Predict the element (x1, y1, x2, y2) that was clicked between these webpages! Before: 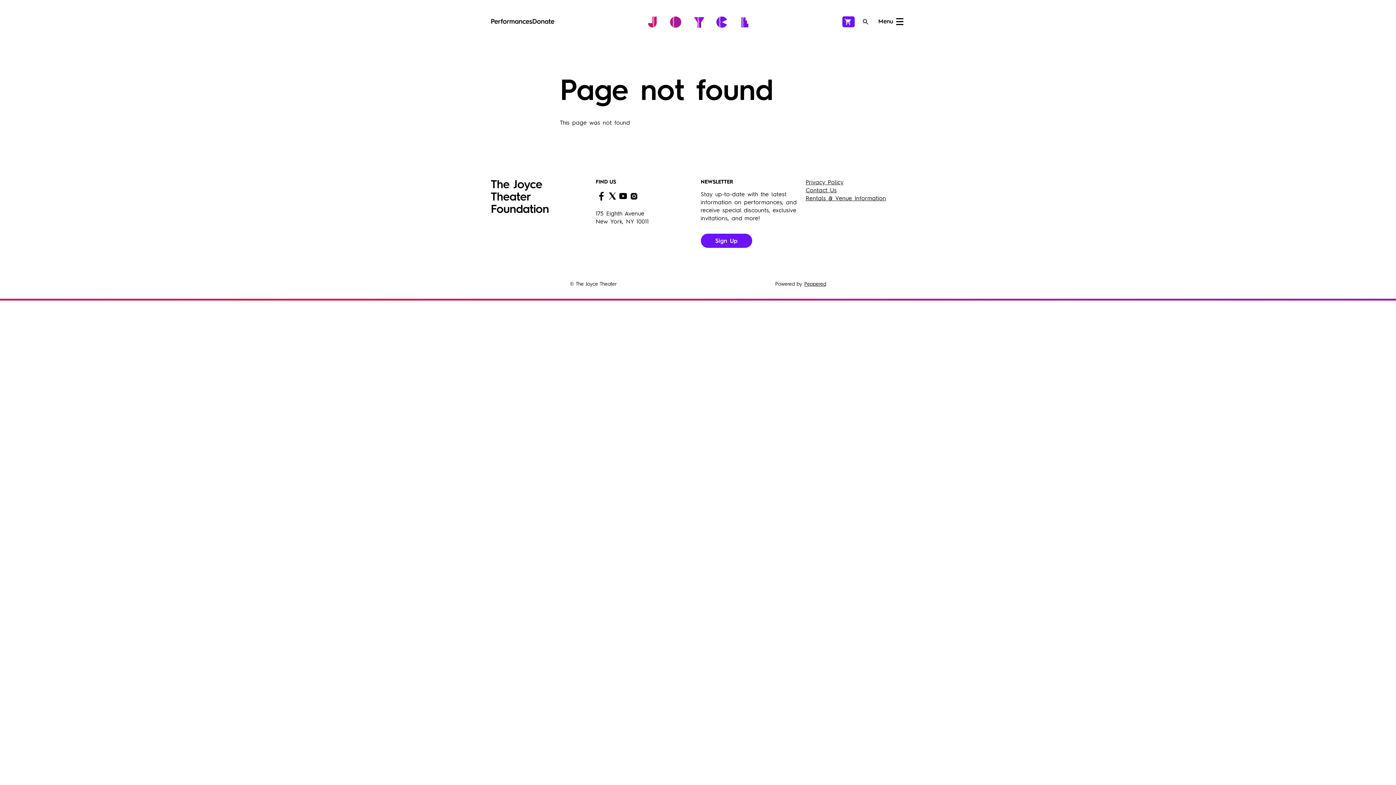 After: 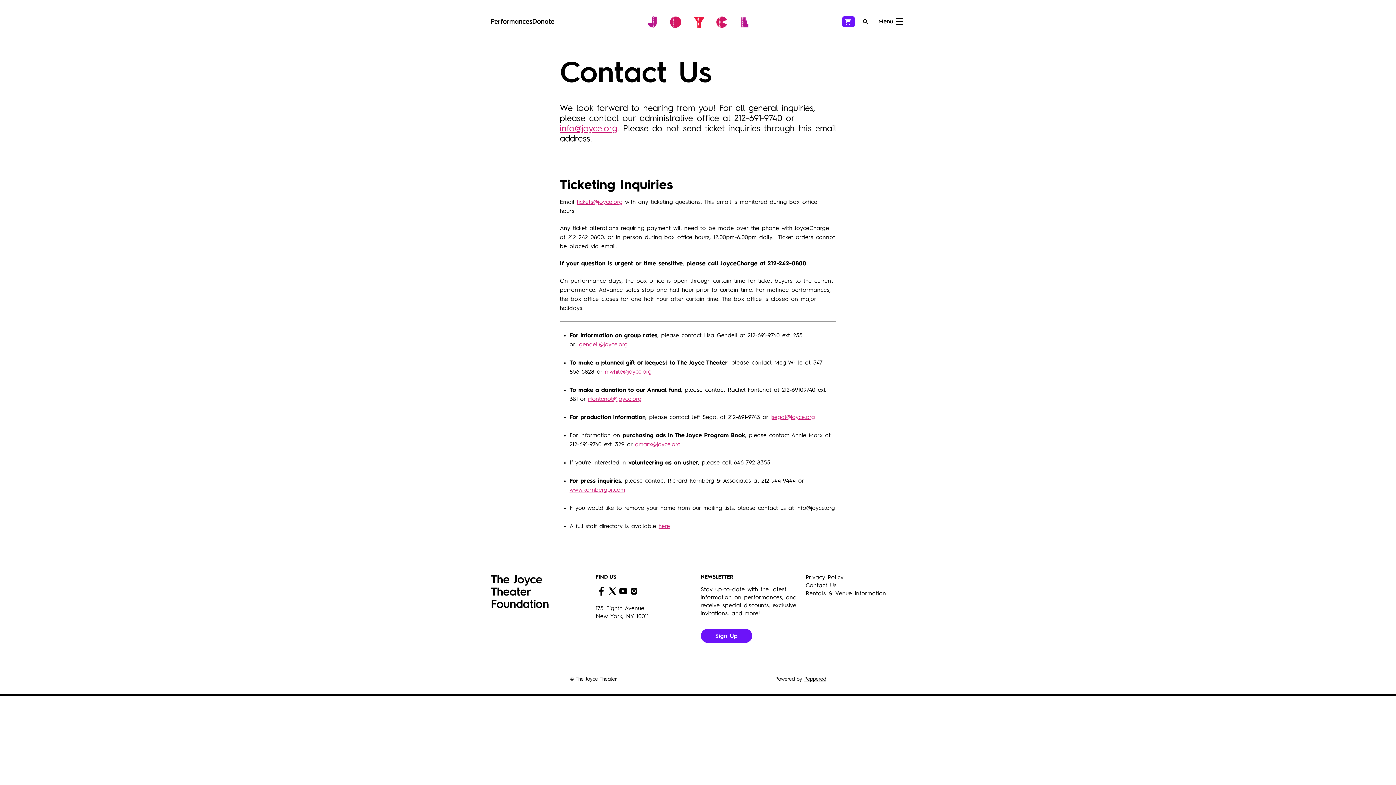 Action: label: Contact Us bbox: (805, 188, 836, 193)